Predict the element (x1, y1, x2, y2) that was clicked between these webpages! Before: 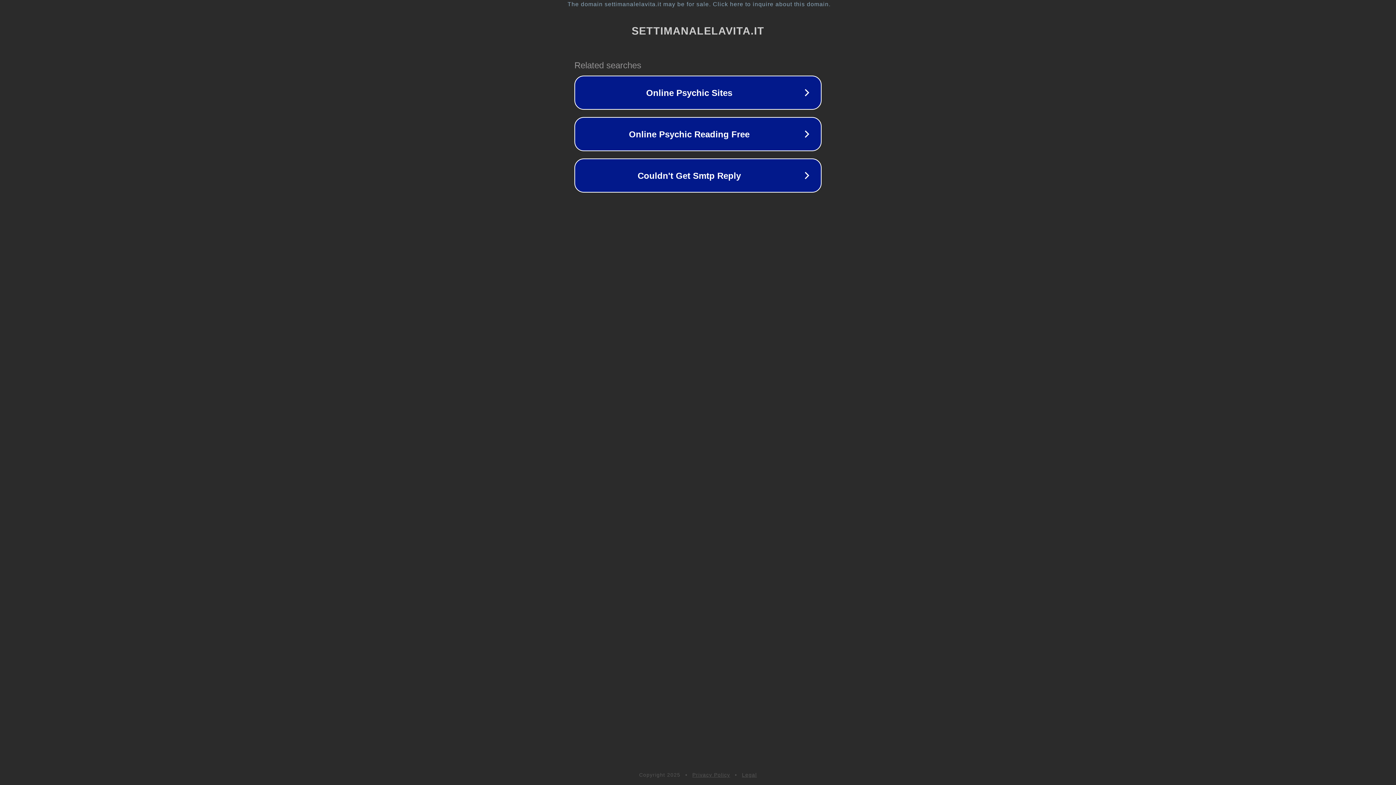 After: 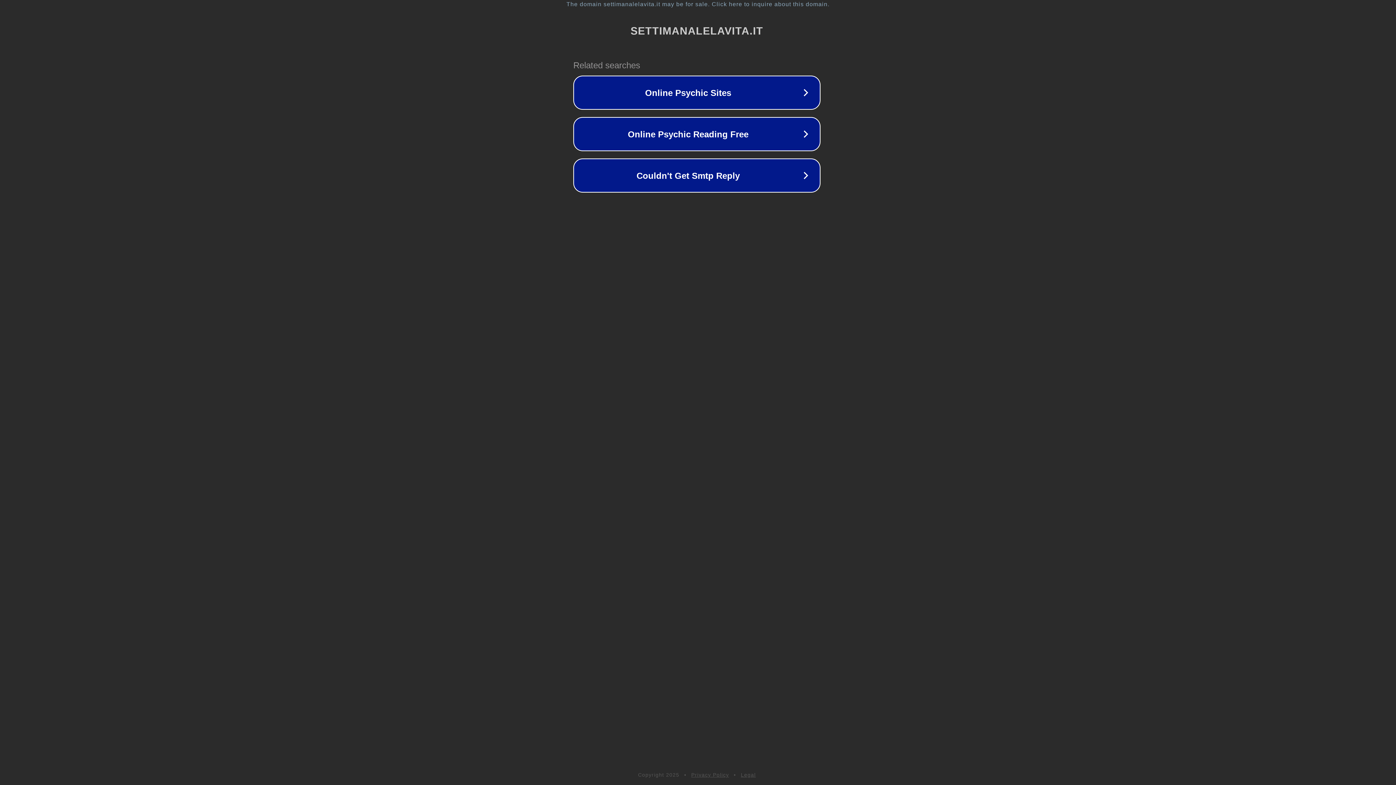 Action: bbox: (1, 1, 1397, 7) label: The domain settimanalelavita.it may be for sale. Click here to inquire about this domain.